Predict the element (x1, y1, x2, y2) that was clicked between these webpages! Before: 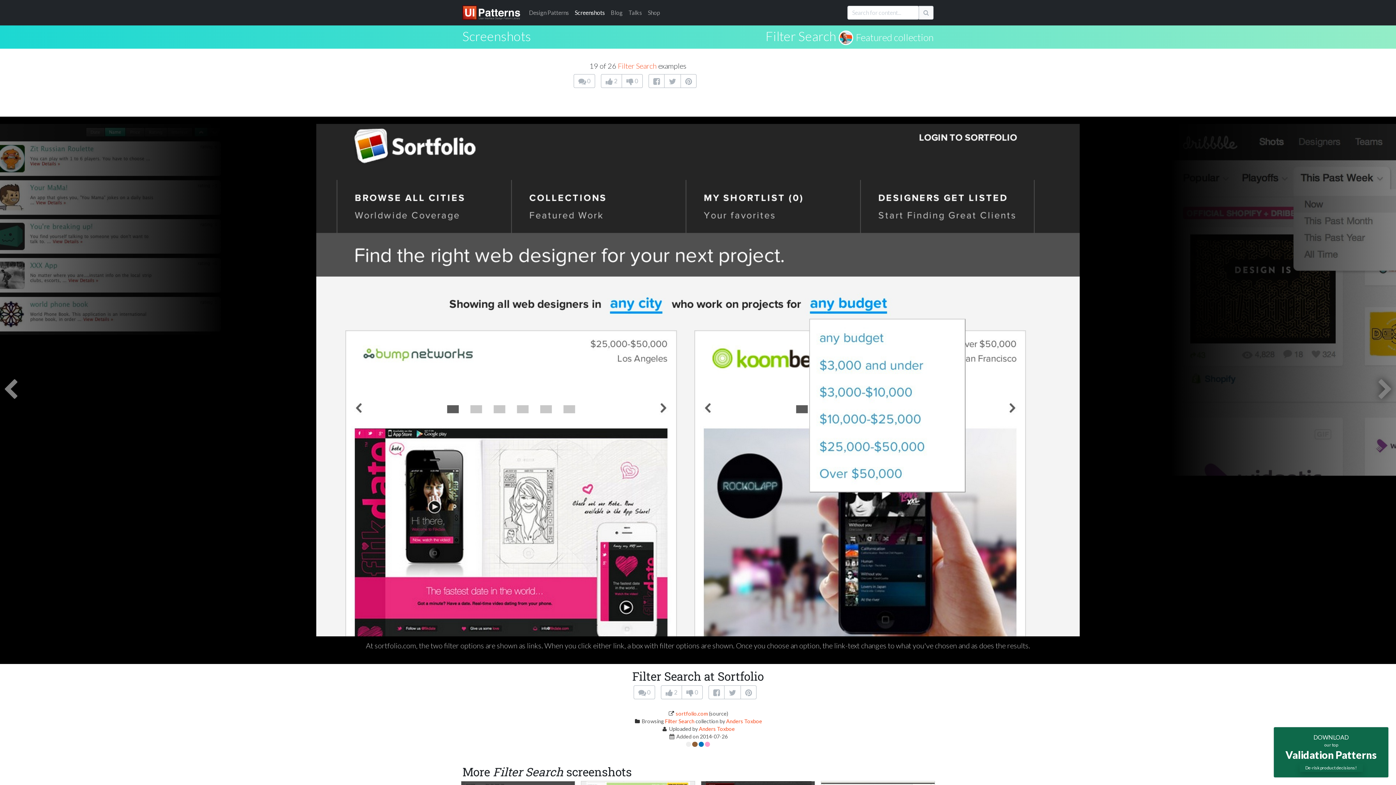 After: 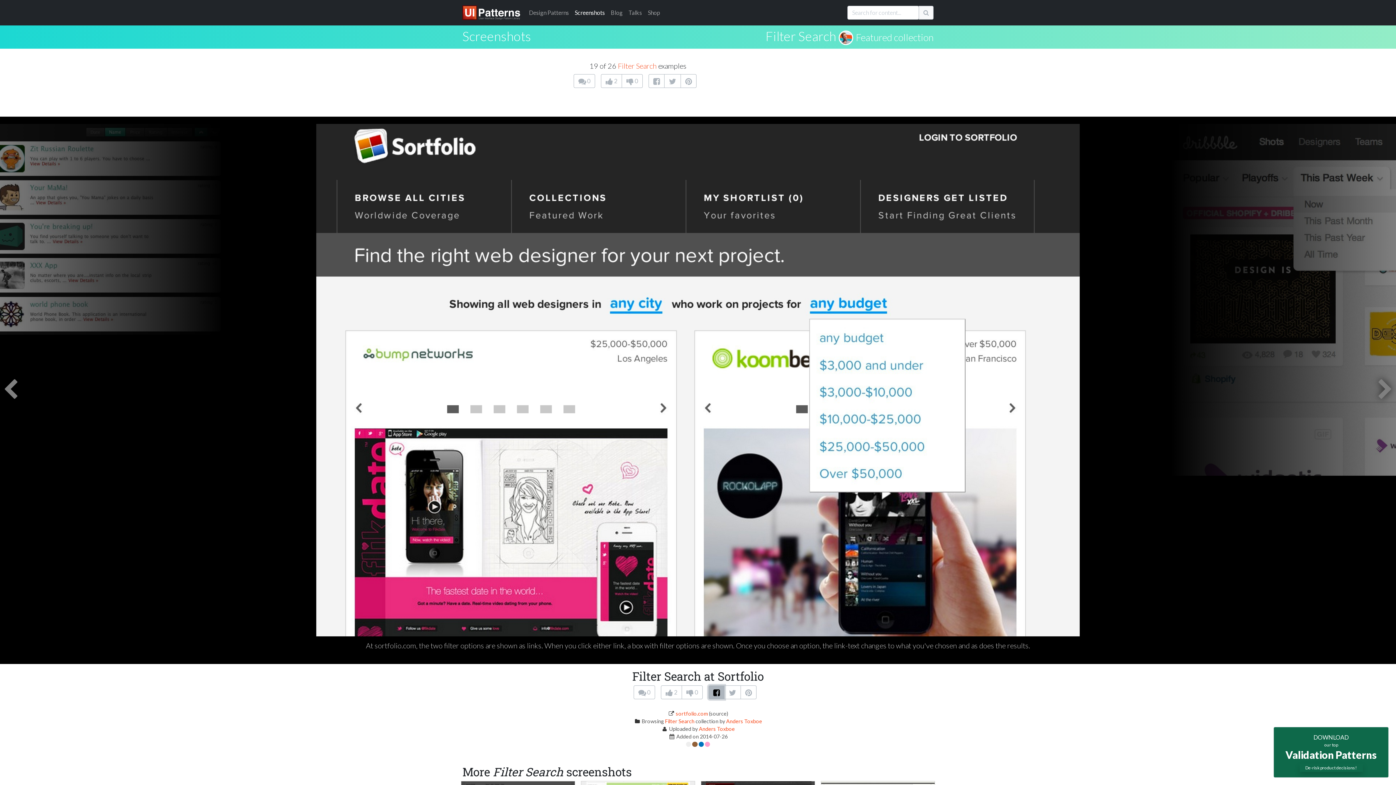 Action: bbox: (708, 685, 724, 699)